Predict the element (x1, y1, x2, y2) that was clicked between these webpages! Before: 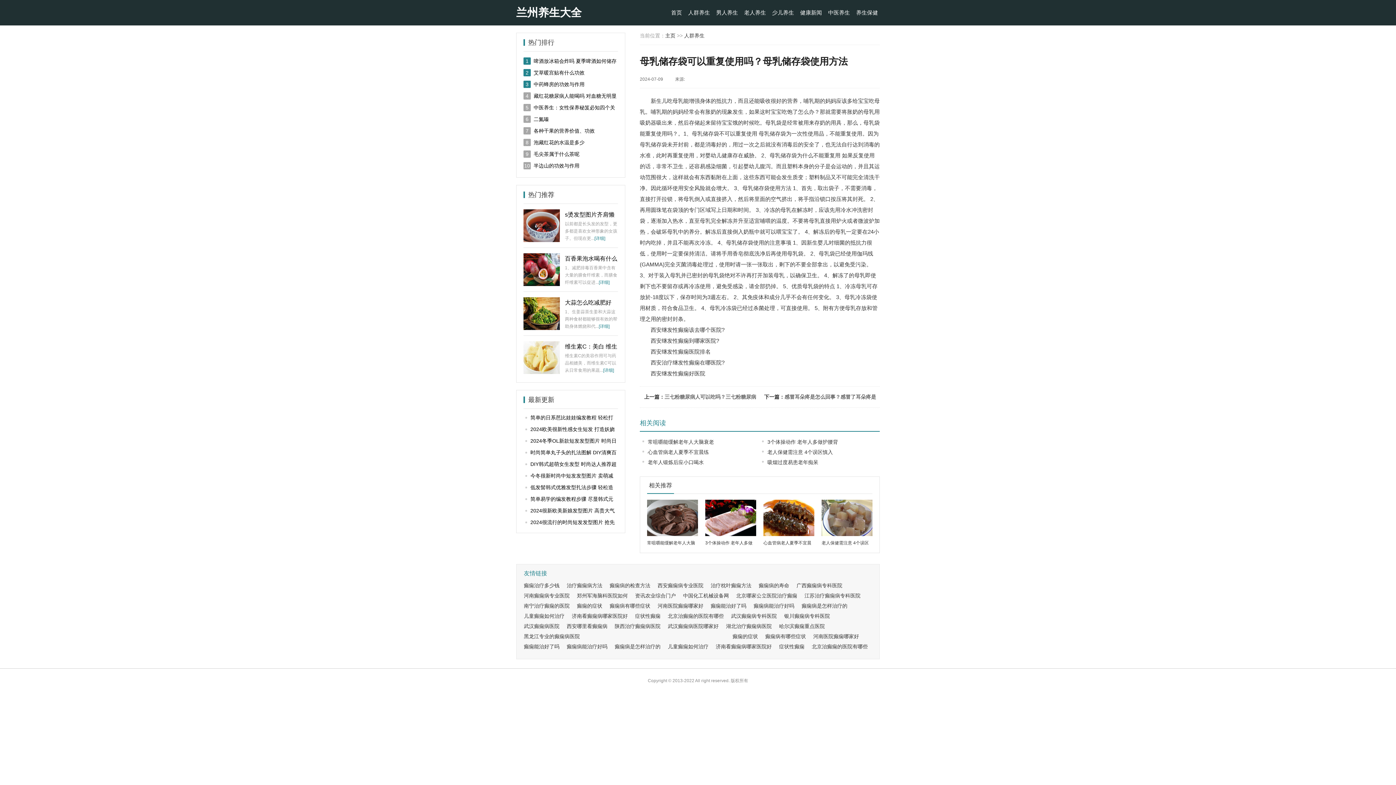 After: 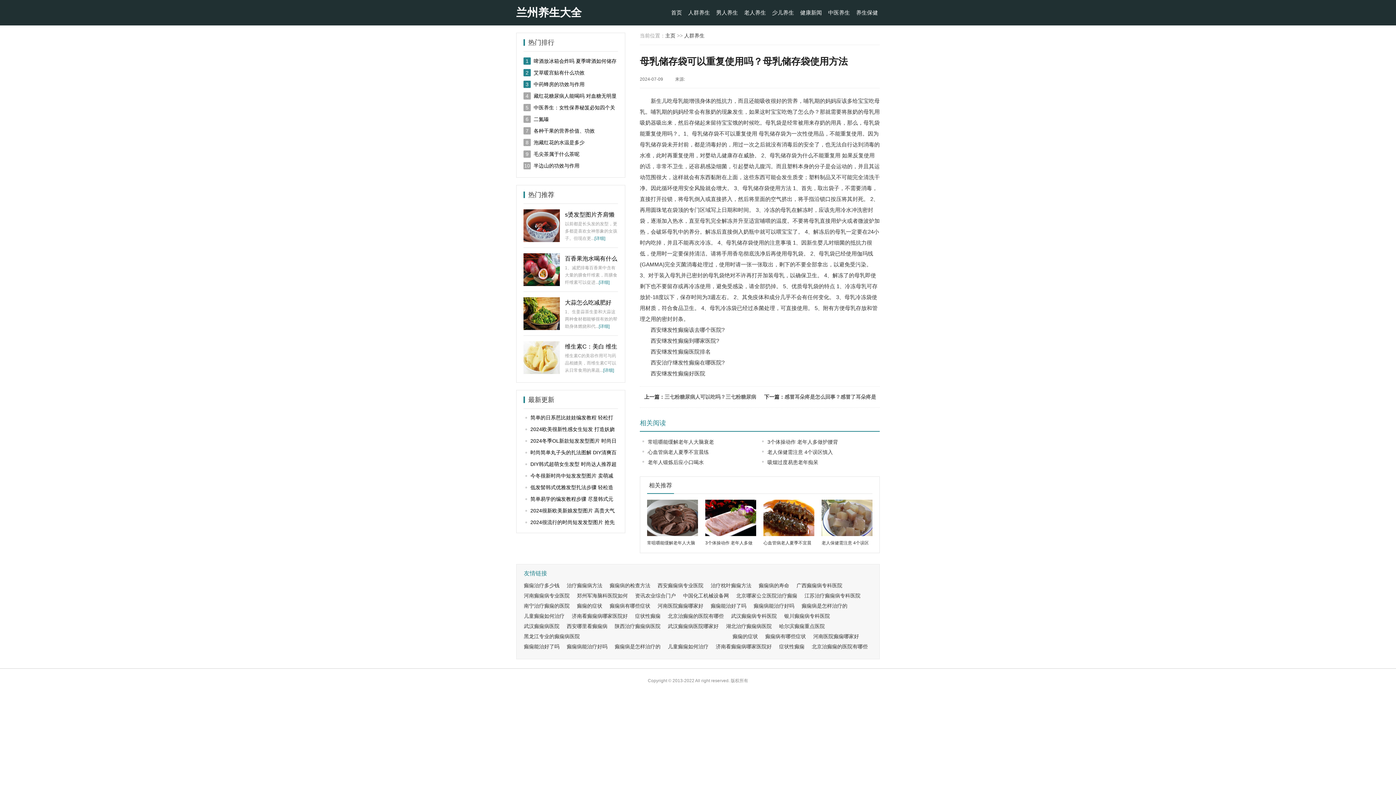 Action: label: 少儿养生 bbox: (772, 9, 794, 15)